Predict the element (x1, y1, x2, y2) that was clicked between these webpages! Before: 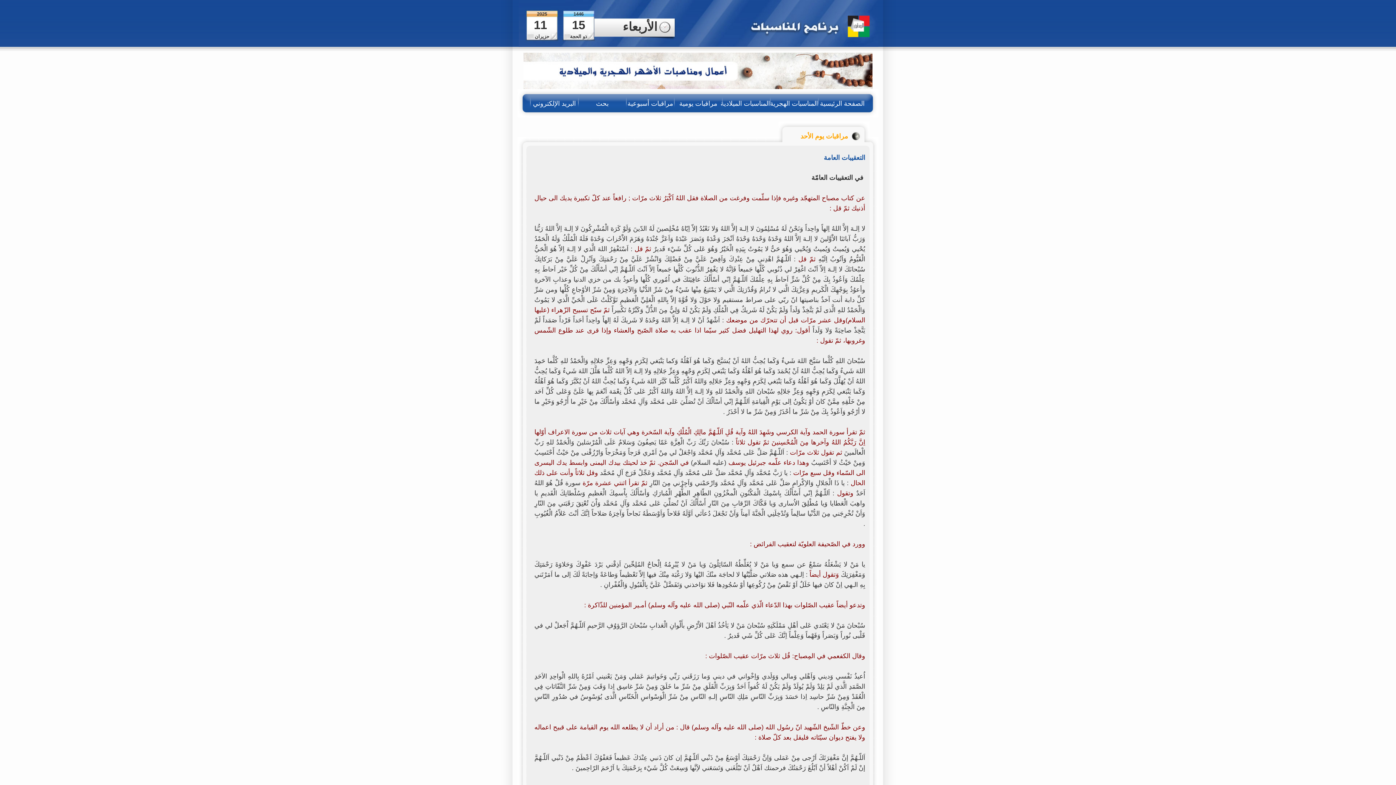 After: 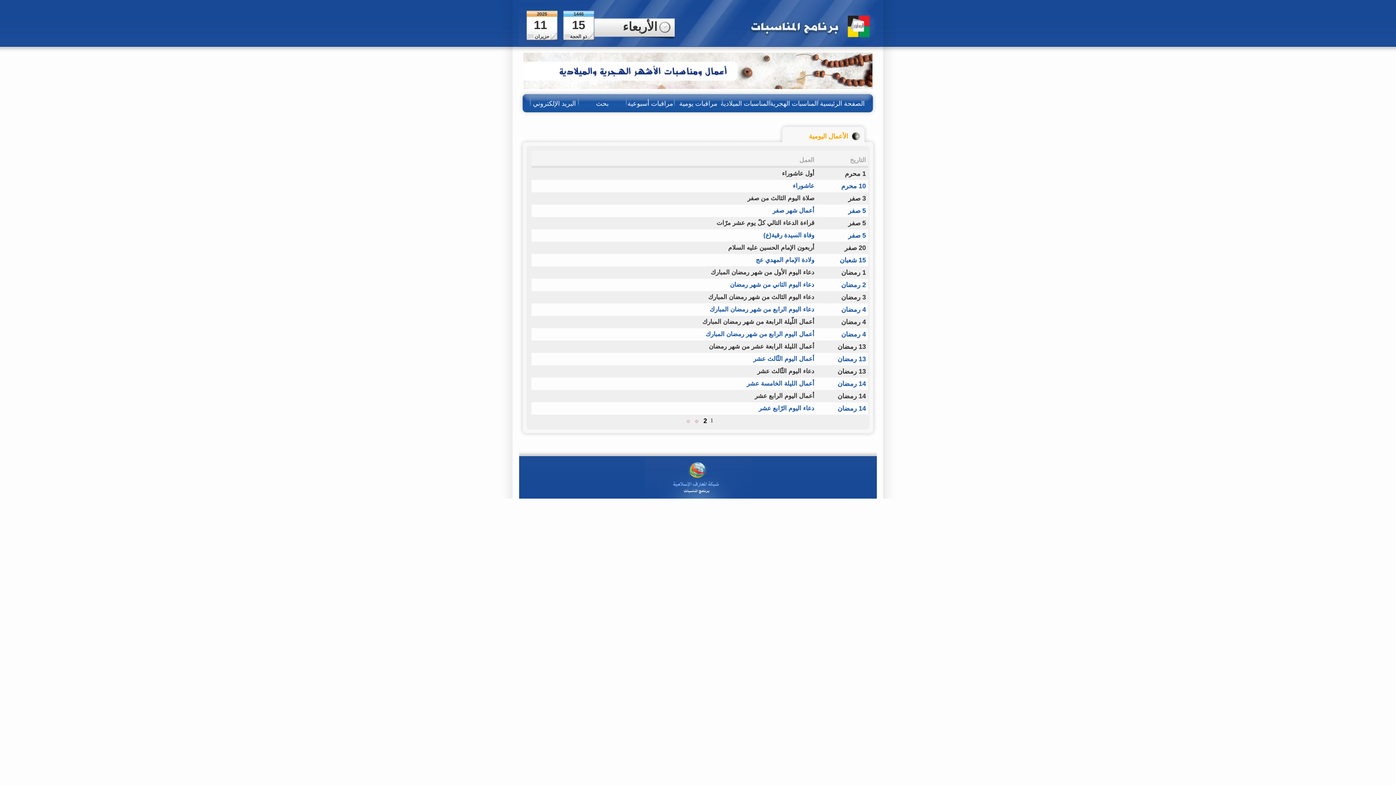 Action: bbox: (674, 90, 722, 116) label: مراقبات يومية